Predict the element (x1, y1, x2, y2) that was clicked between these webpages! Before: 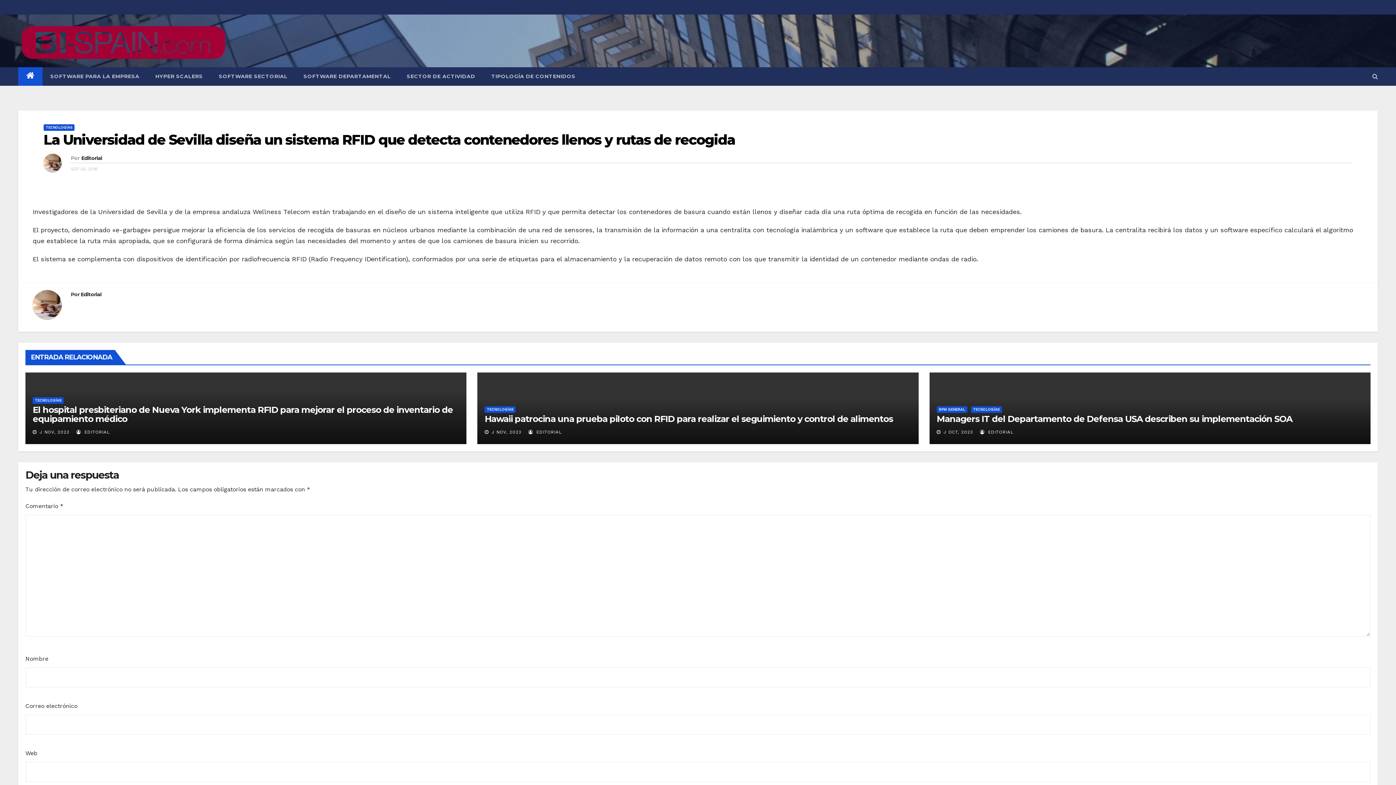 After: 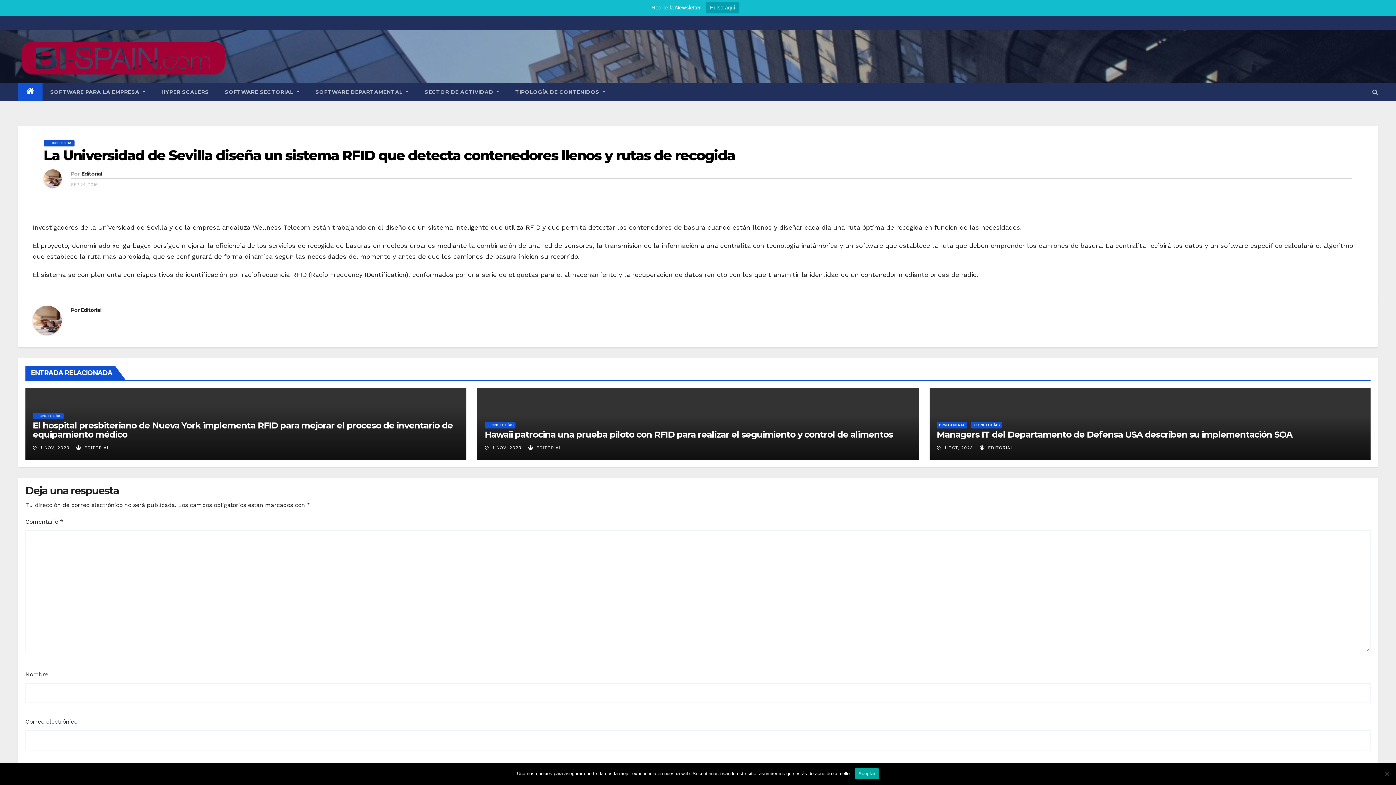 Action: bbox: (43, 153, 70, 177)